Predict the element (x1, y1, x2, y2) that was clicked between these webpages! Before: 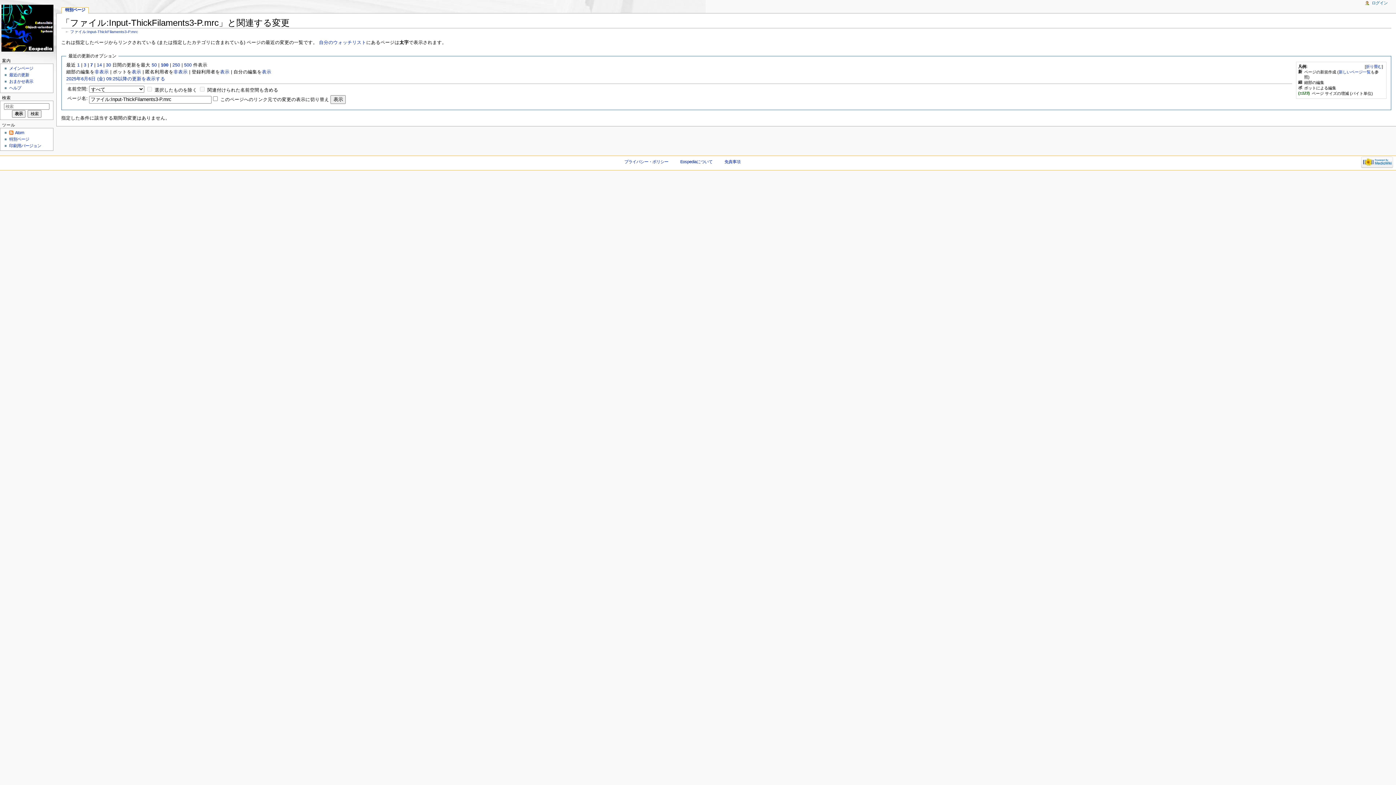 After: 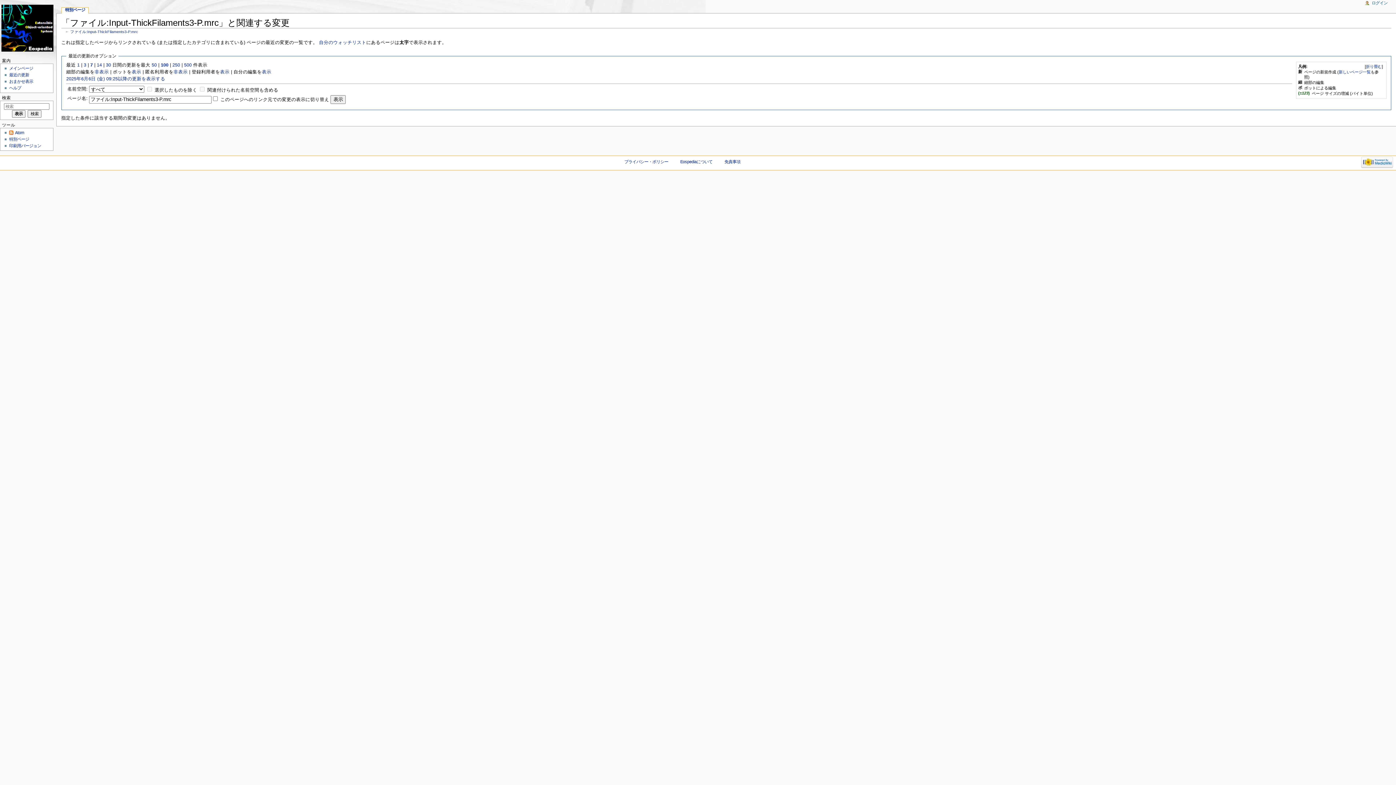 Action: label: 100 bbox: (160, 62, 168, 67)